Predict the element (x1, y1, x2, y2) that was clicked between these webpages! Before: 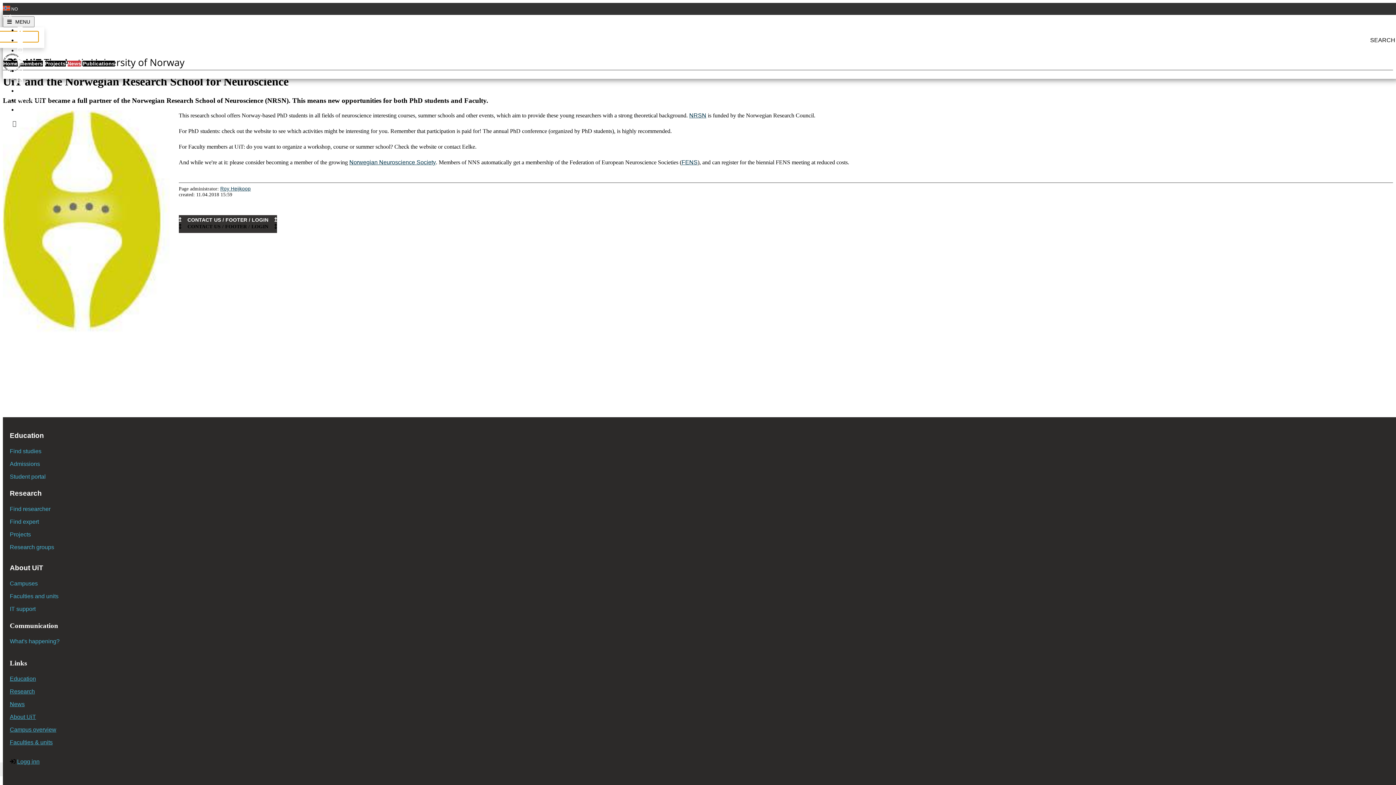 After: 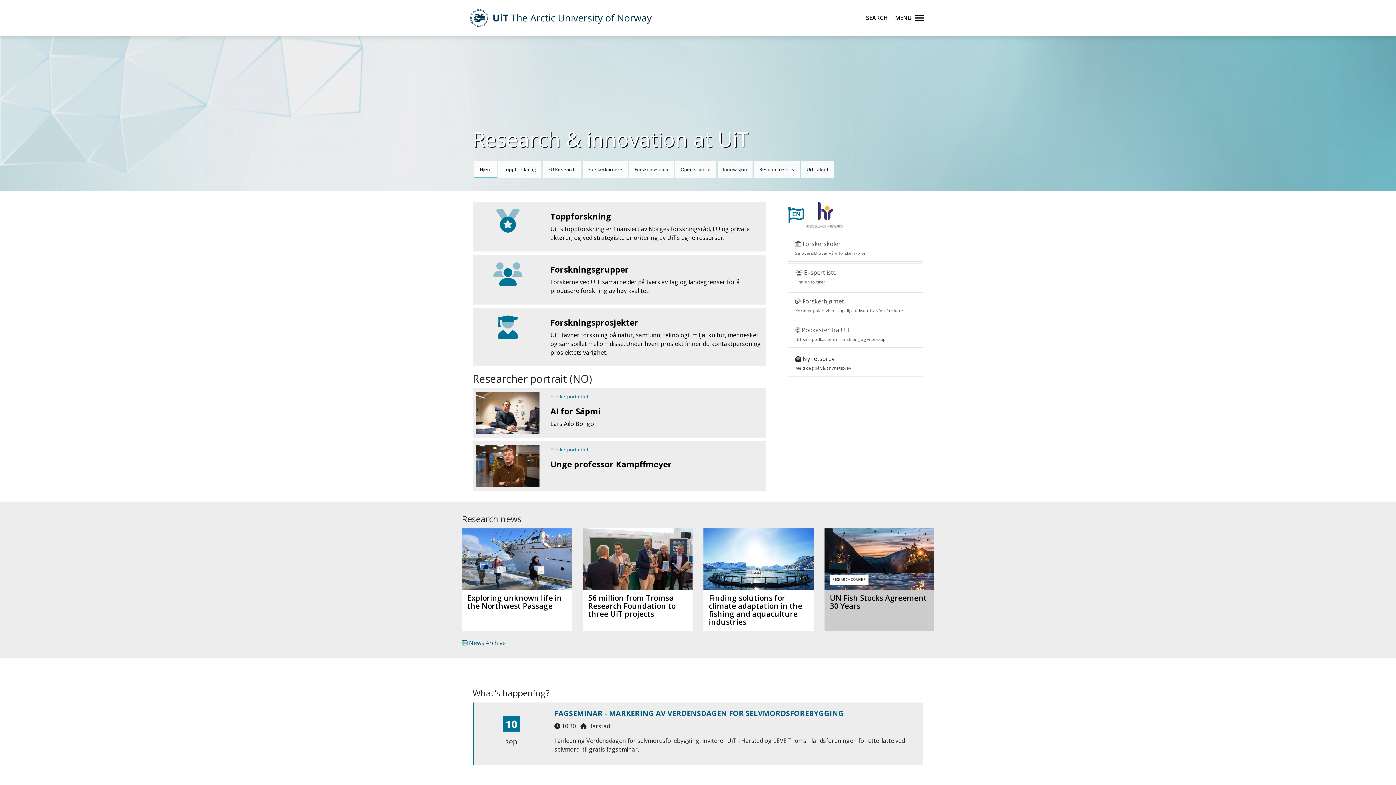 Action: bbox: (9, 688, 34, 694) label: Research